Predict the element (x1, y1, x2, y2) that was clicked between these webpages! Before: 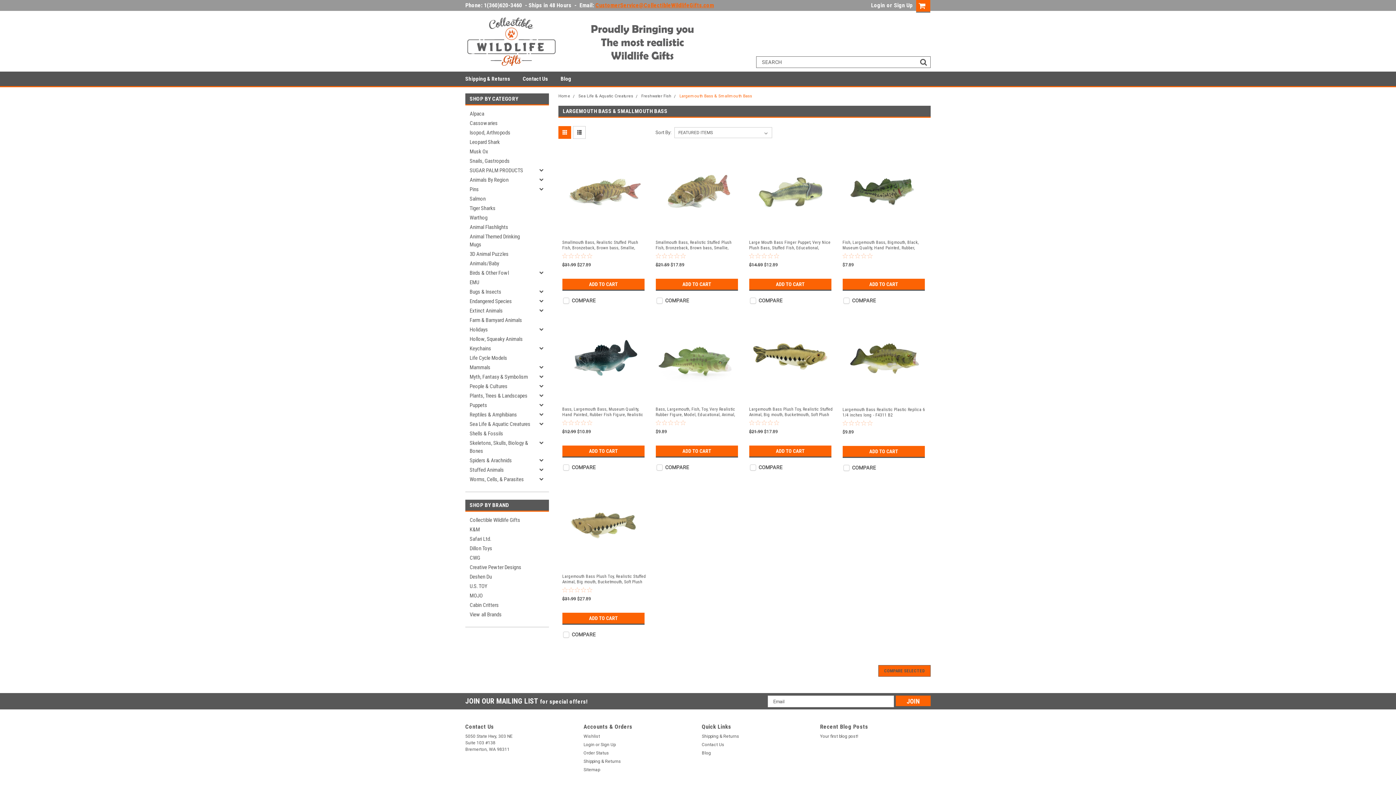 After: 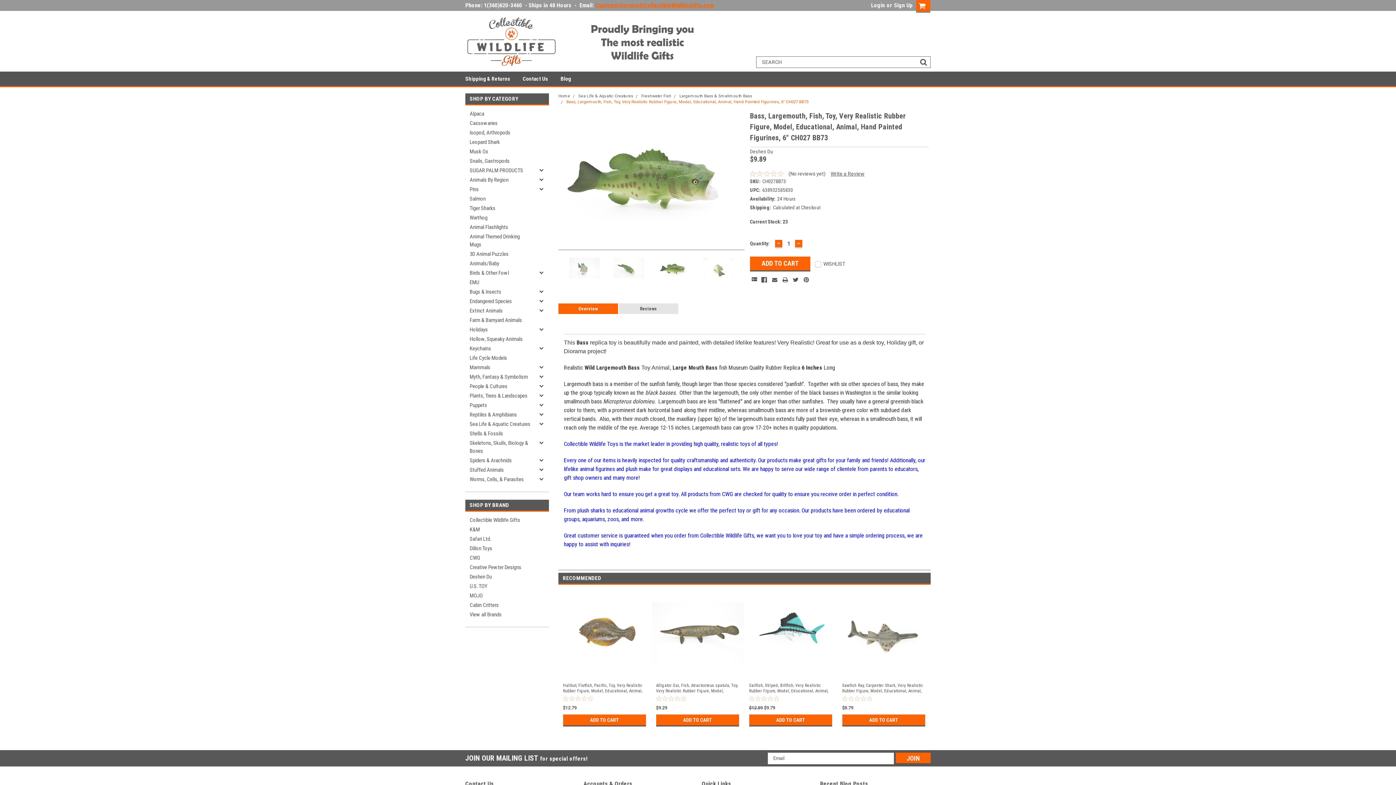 Action: bbox: (652, 330, 743, 387)